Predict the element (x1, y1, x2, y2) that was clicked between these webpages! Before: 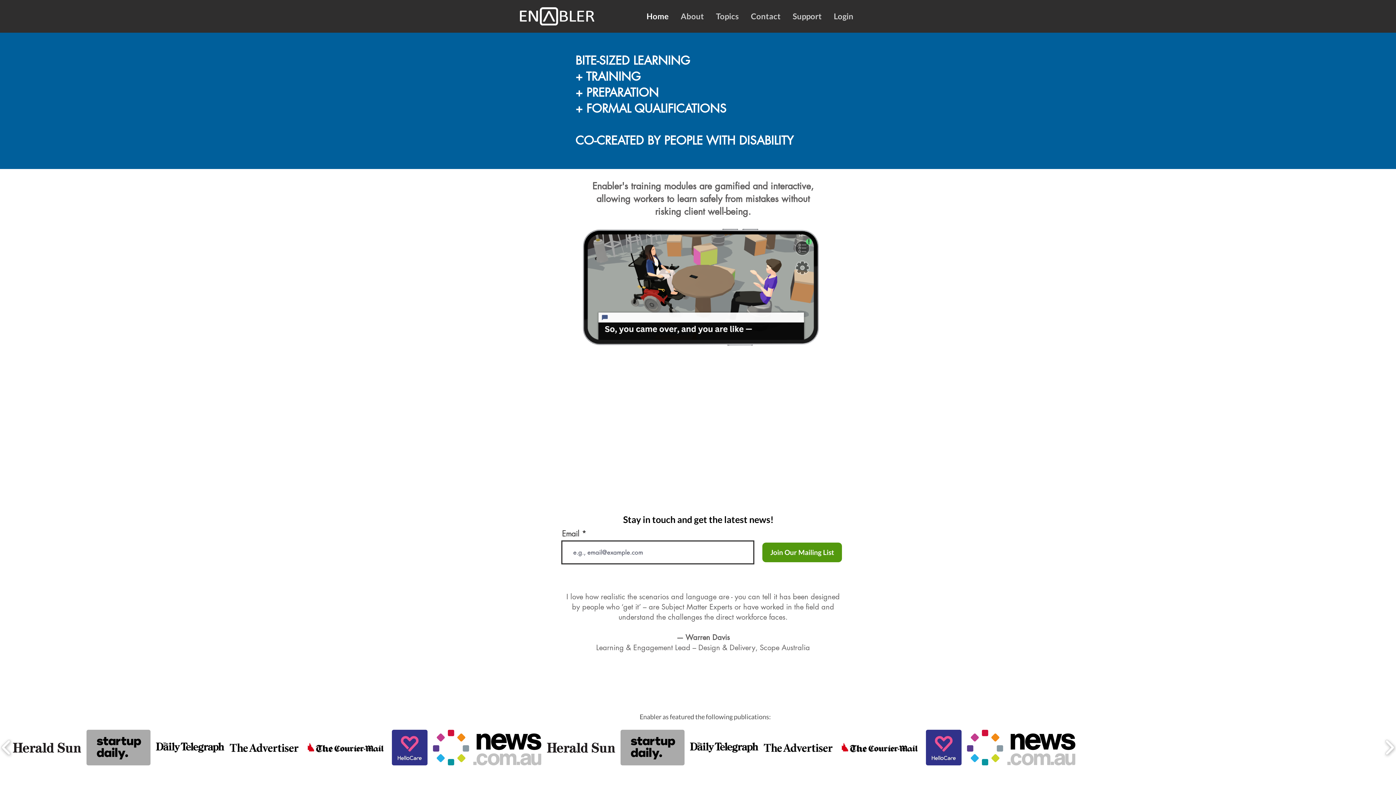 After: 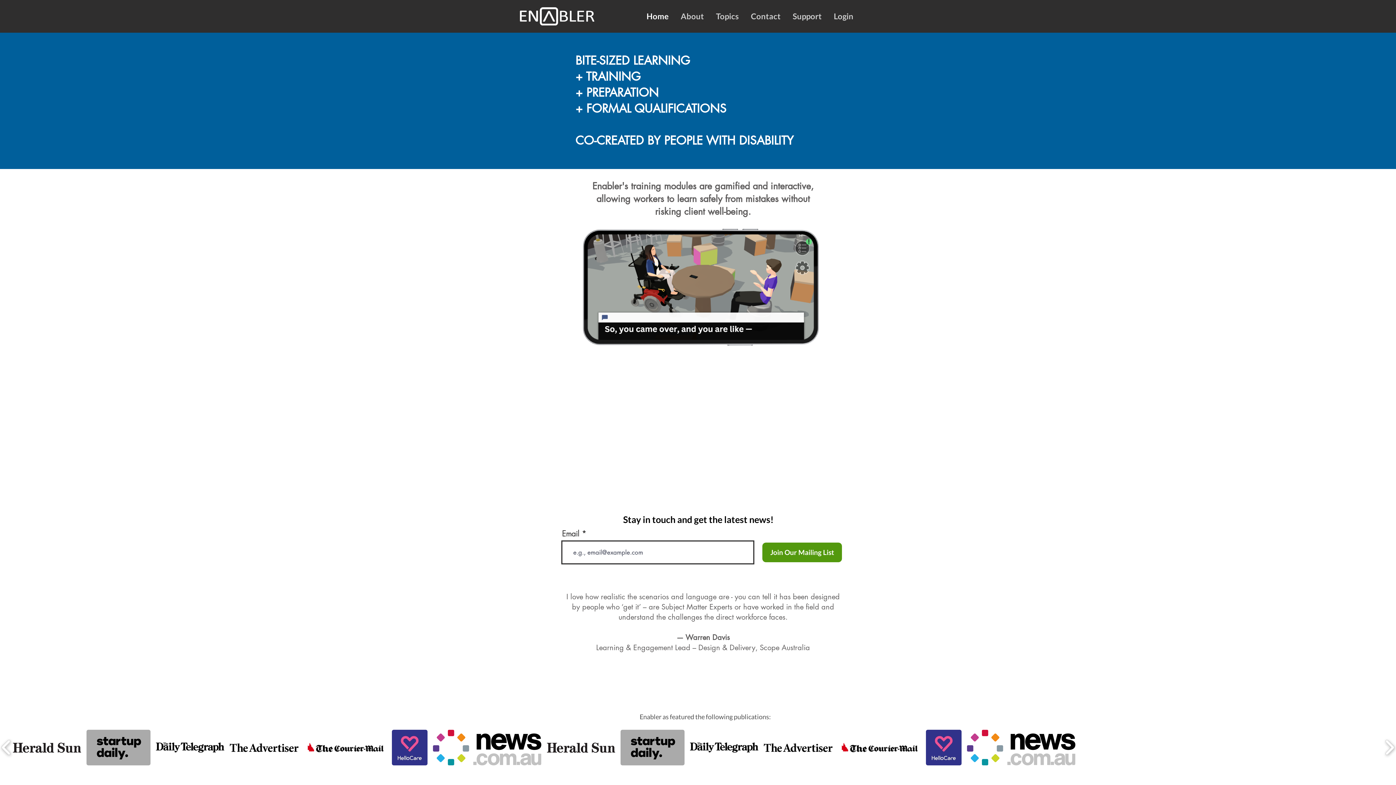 Action: bbox: (640, 7, 674, 25) label: Home